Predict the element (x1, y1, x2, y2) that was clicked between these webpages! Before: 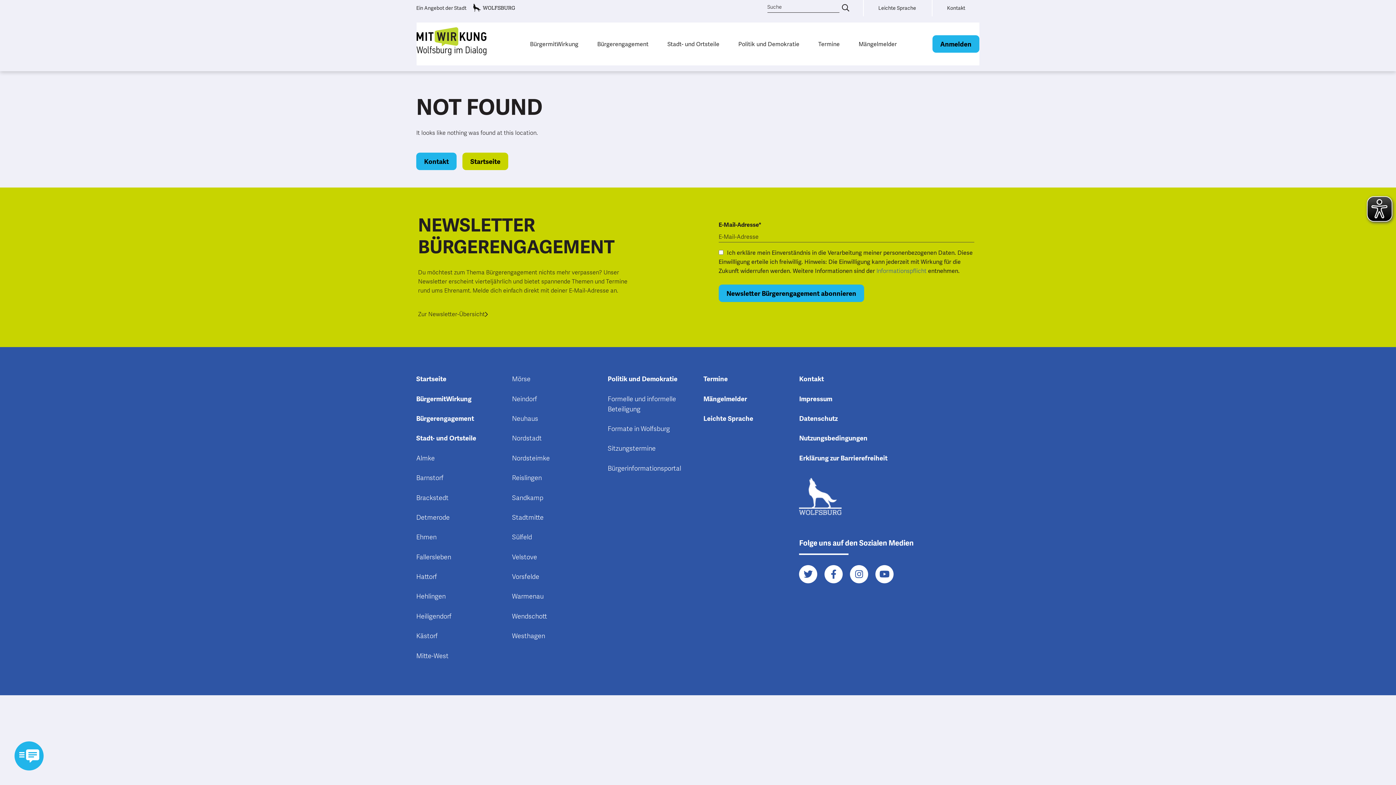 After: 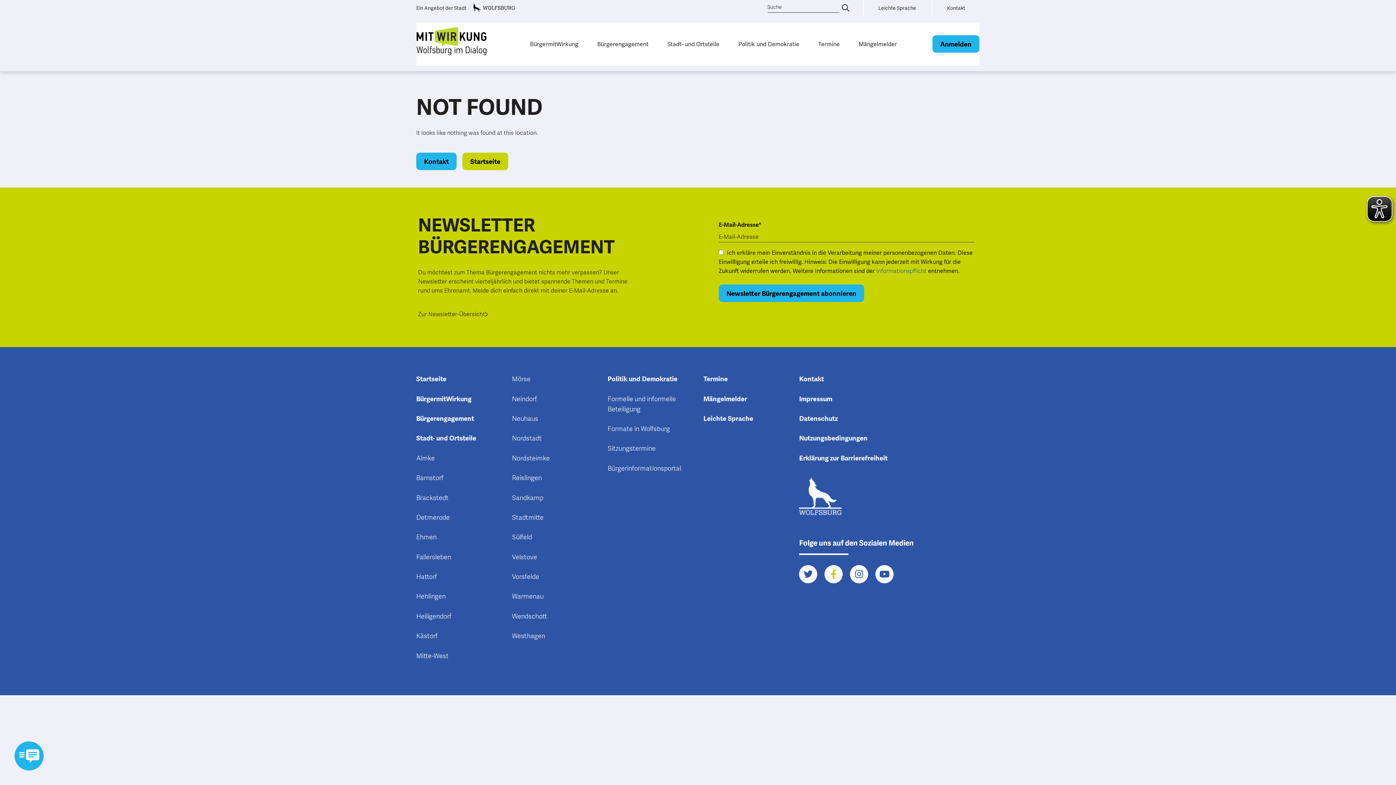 Action: bbox: (824, 565, 843, 583)